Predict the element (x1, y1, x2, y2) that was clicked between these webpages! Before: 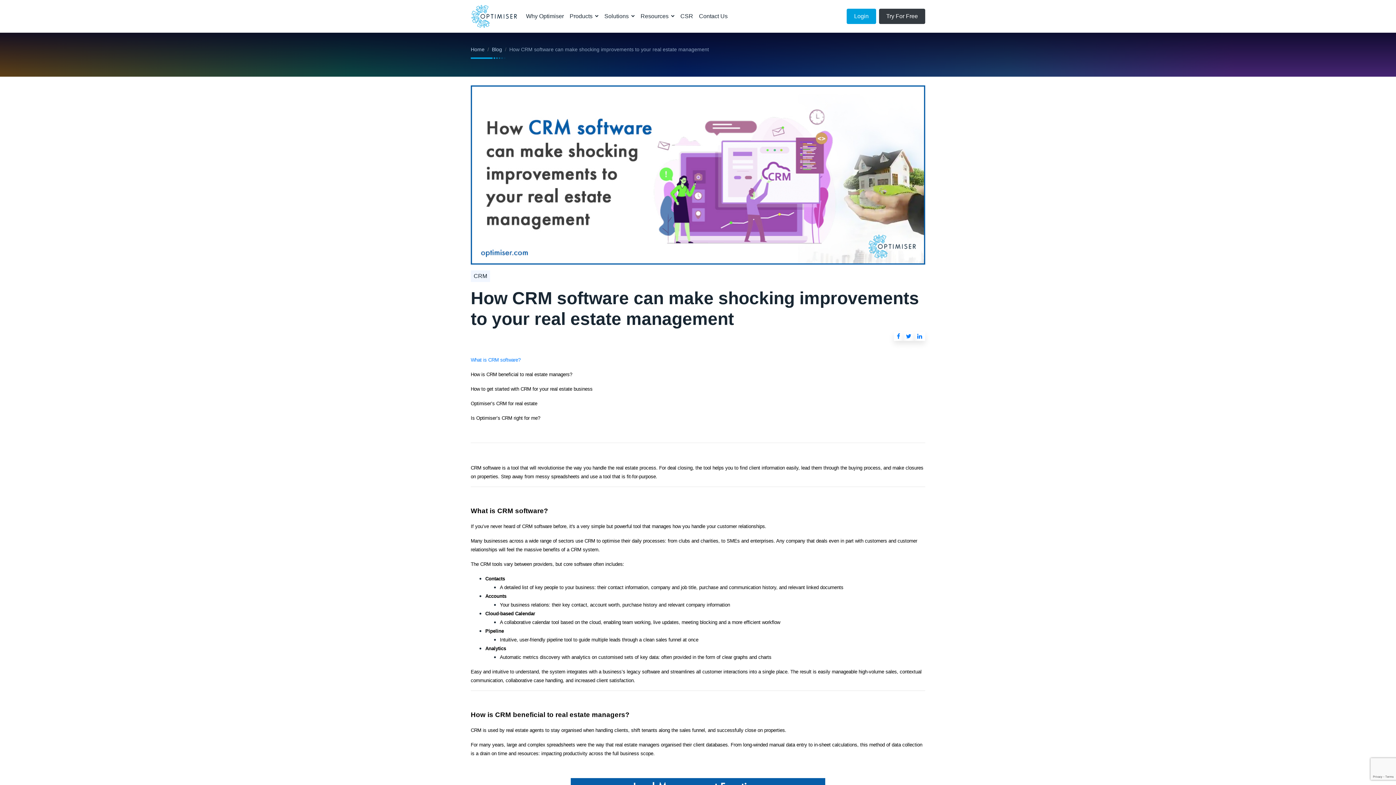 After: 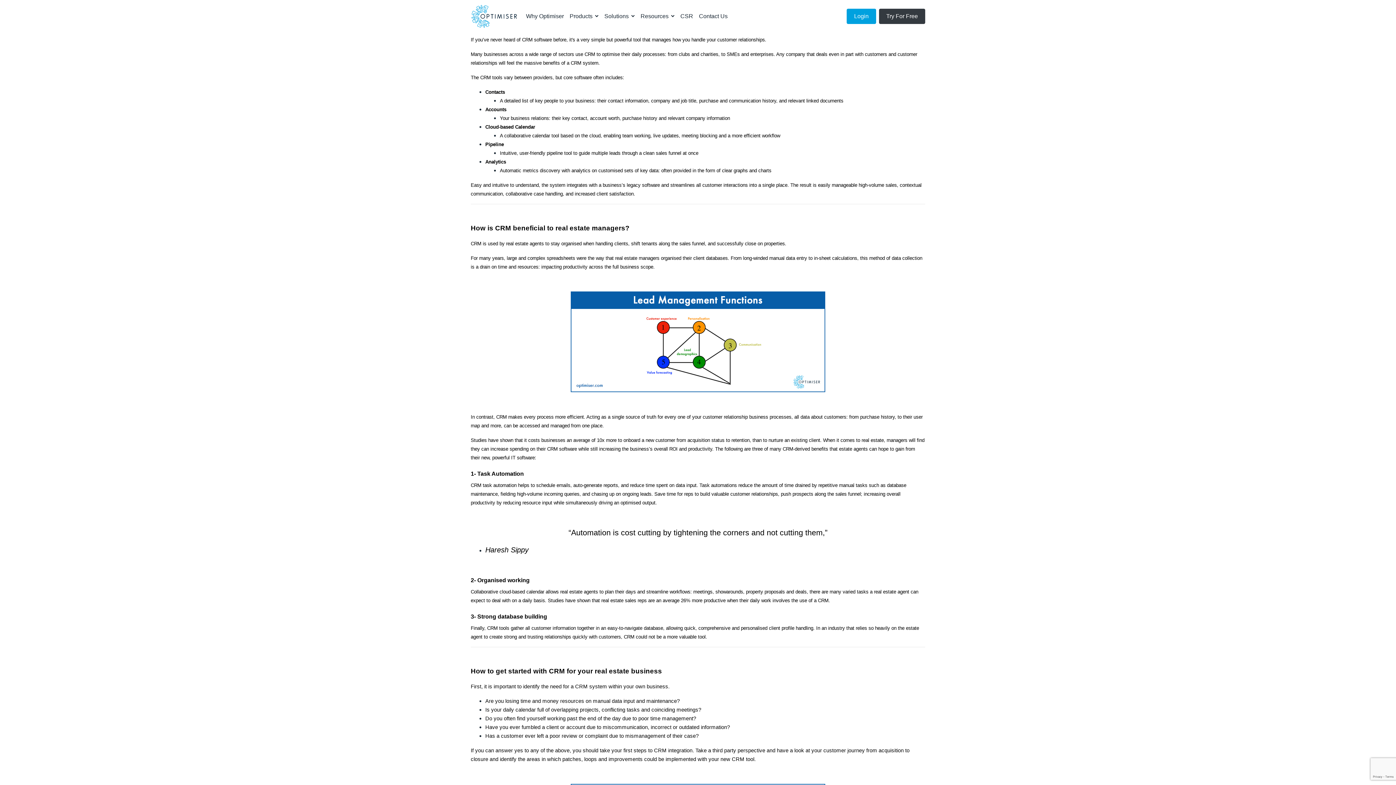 Action: bbox: (470, 357, 520, 363) label: What is CRM software?